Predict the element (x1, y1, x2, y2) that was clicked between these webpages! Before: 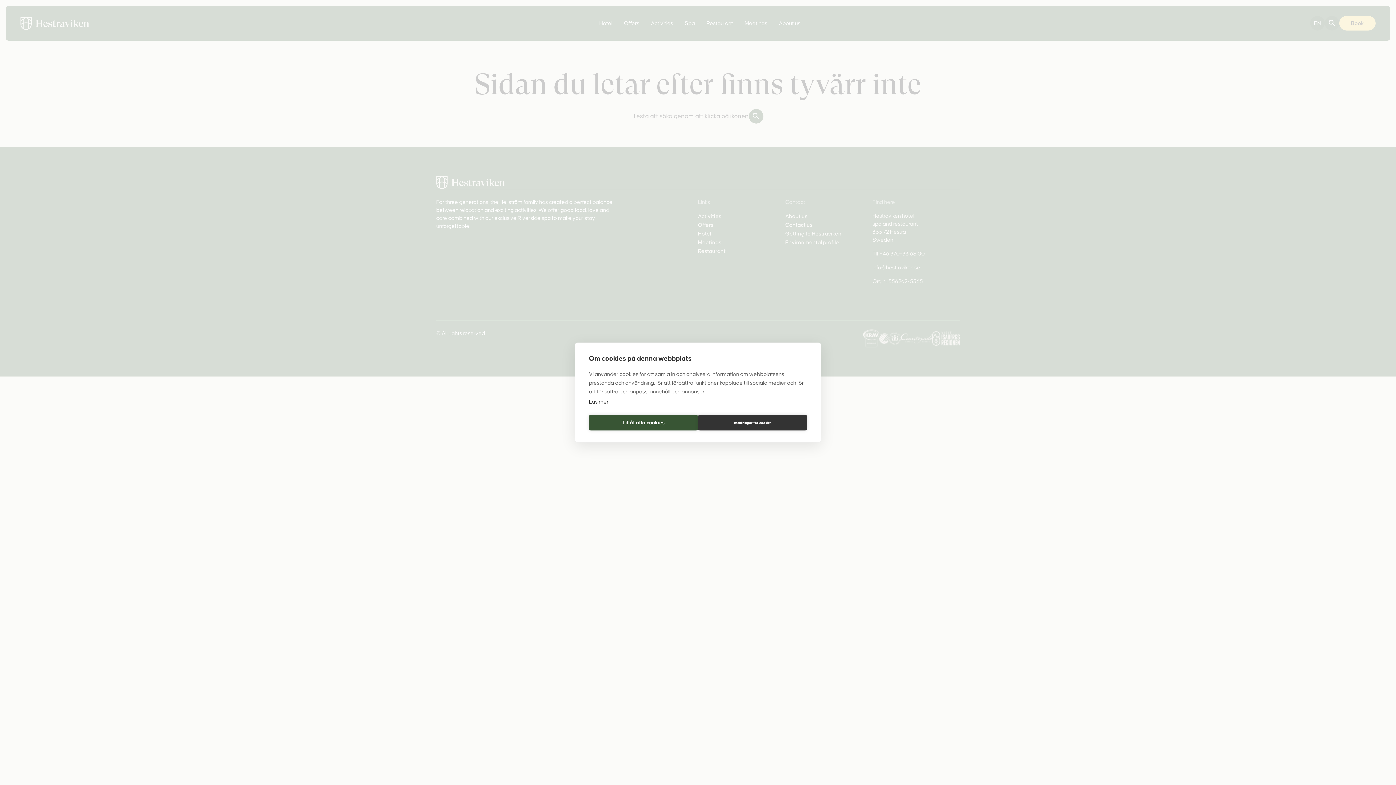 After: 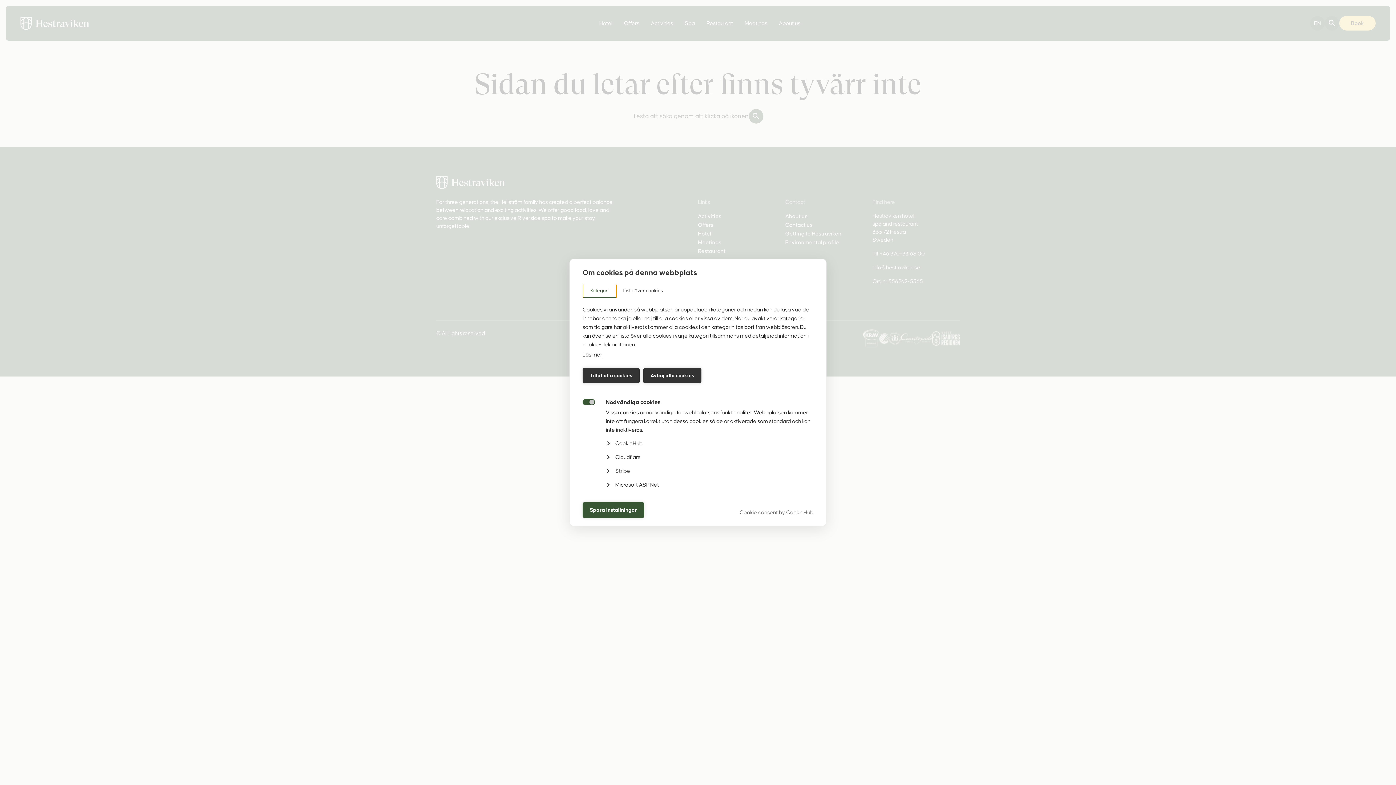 Action: label: Inställningar för cookies bbox: (698, 415, 807, 430)